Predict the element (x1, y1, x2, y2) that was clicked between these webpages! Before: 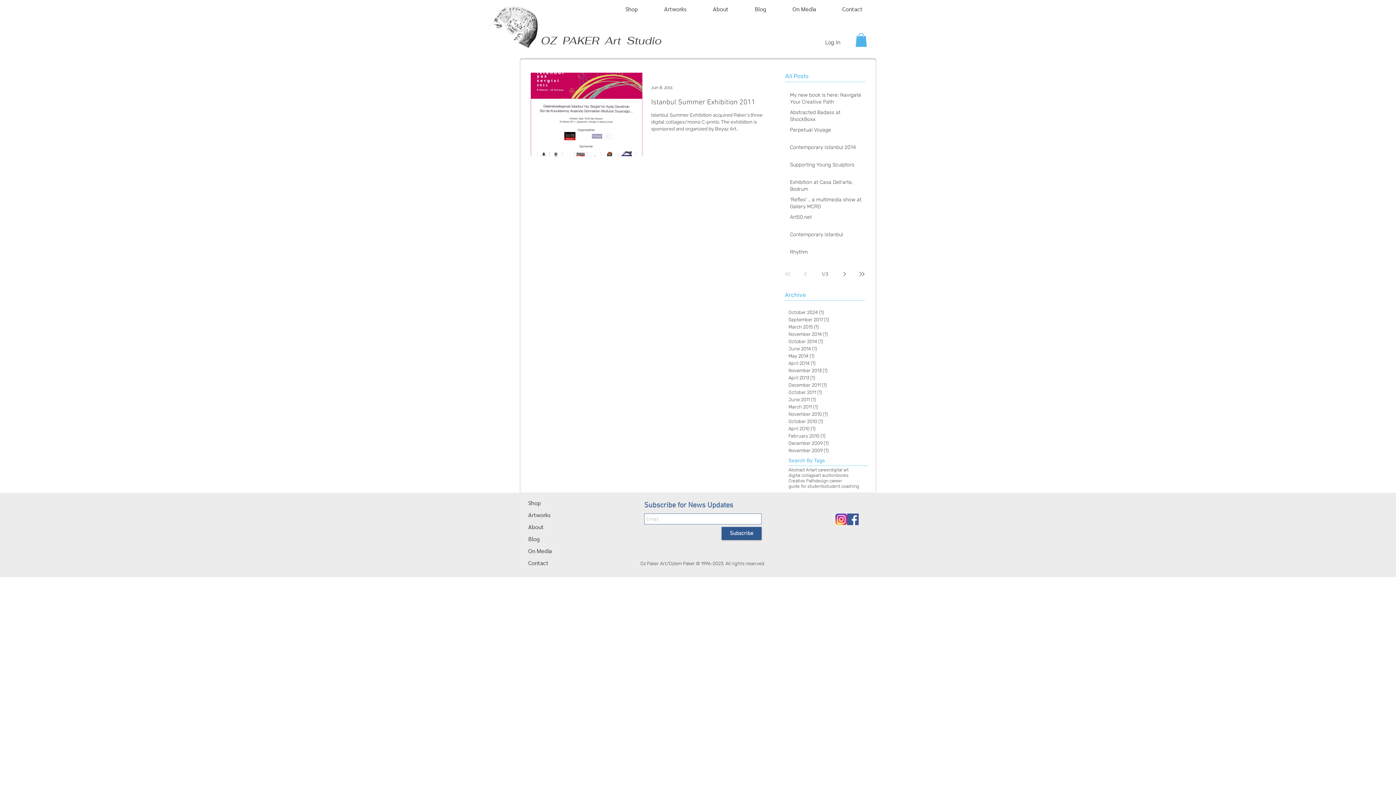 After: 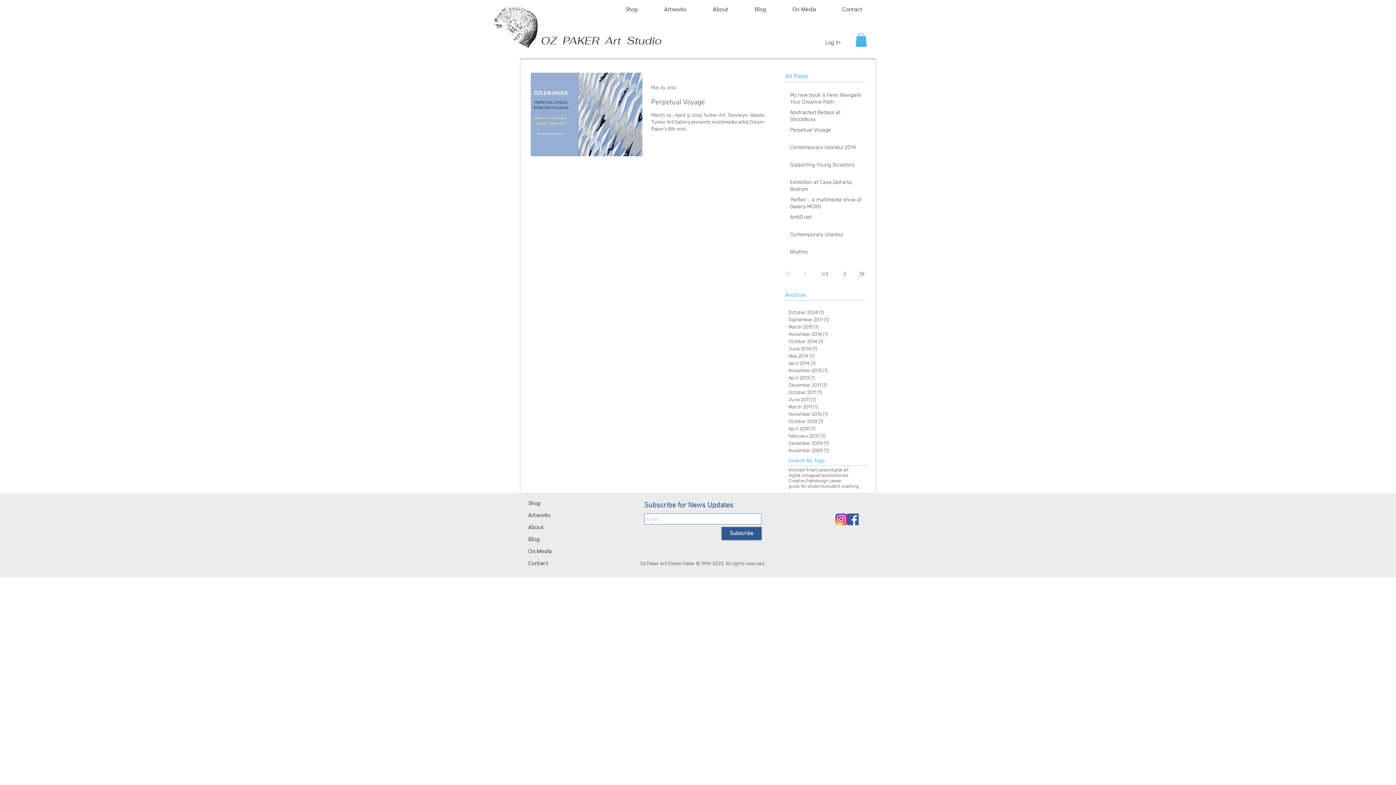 Action: bbox: (788, 323, 865, 330) label: March 2015 (1)
1 post